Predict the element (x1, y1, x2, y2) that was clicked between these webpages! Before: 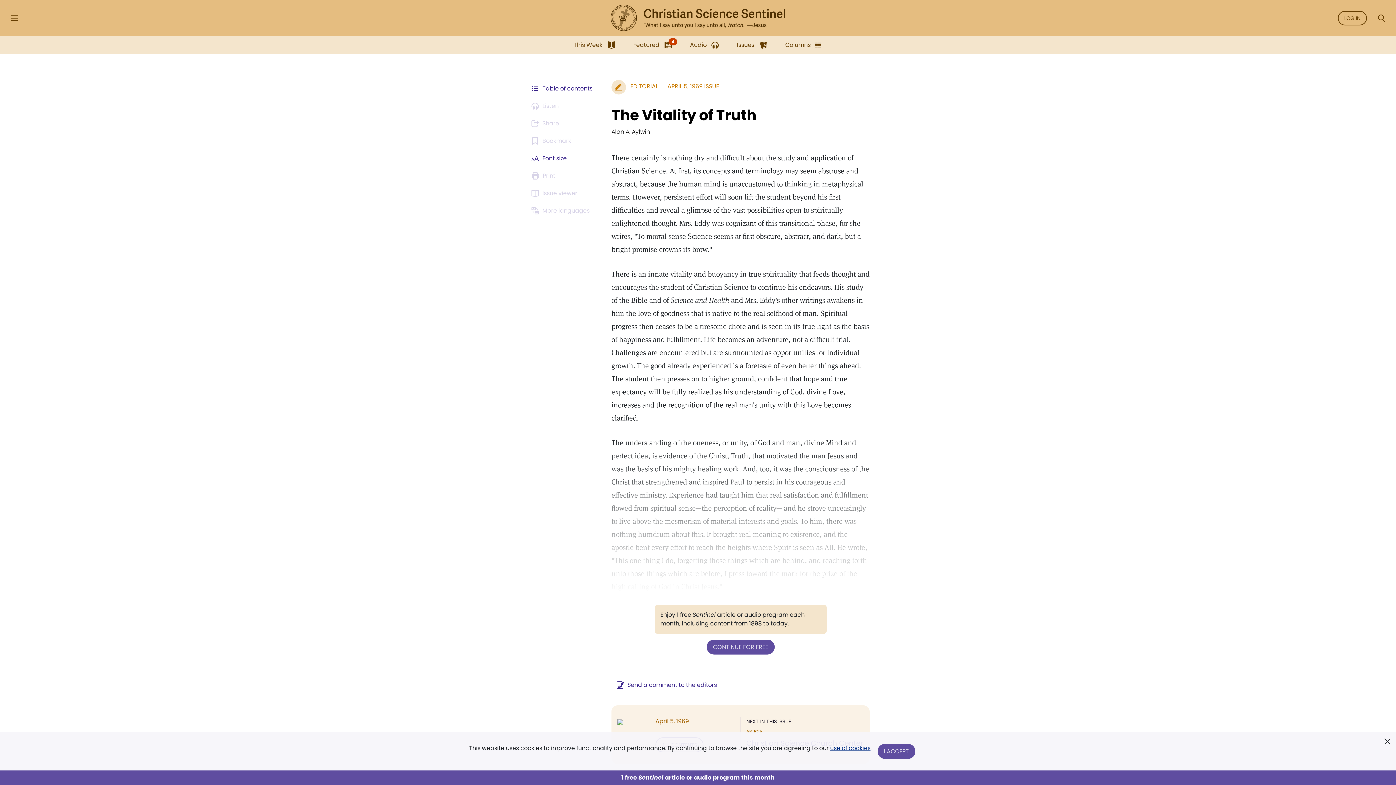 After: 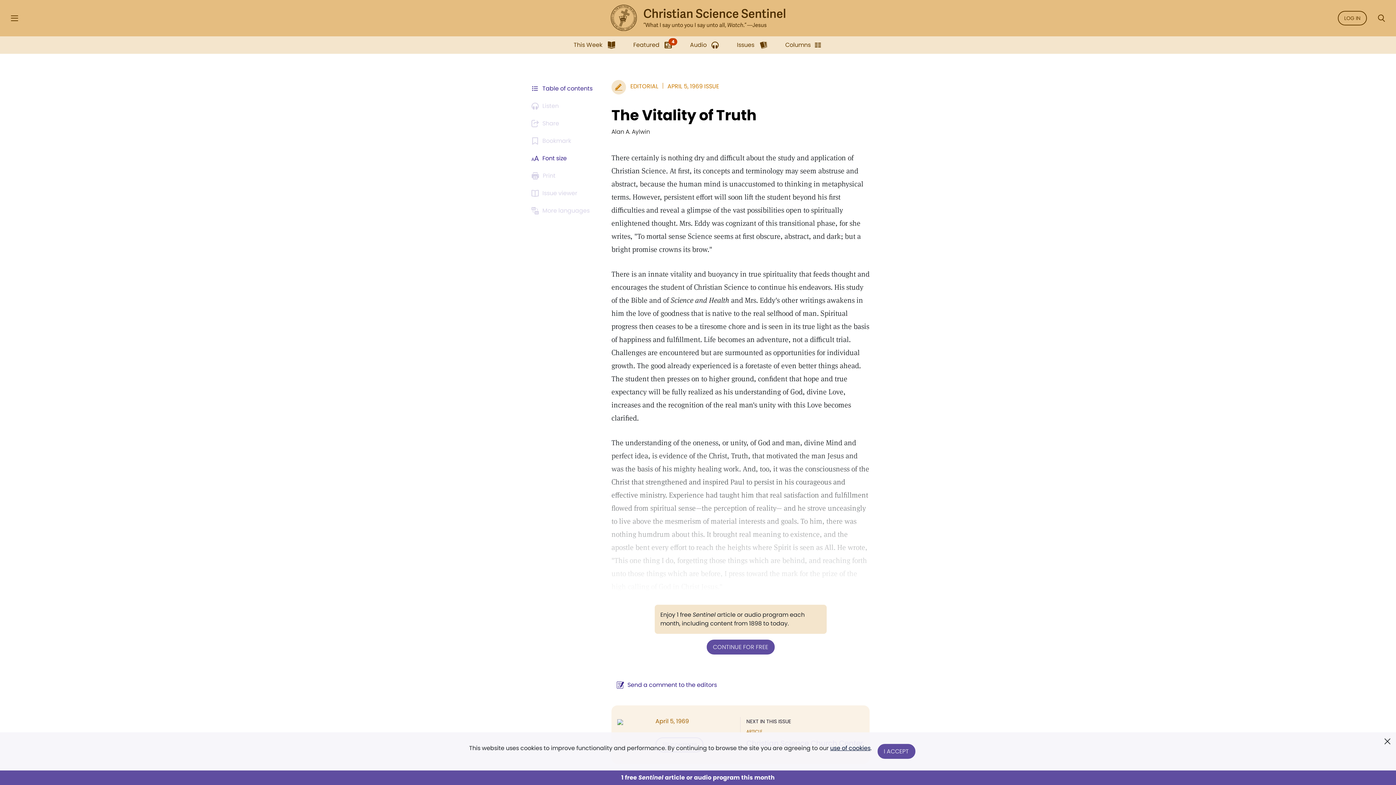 Action: bbox: (830, 744, 870, 752) label: use of cookies